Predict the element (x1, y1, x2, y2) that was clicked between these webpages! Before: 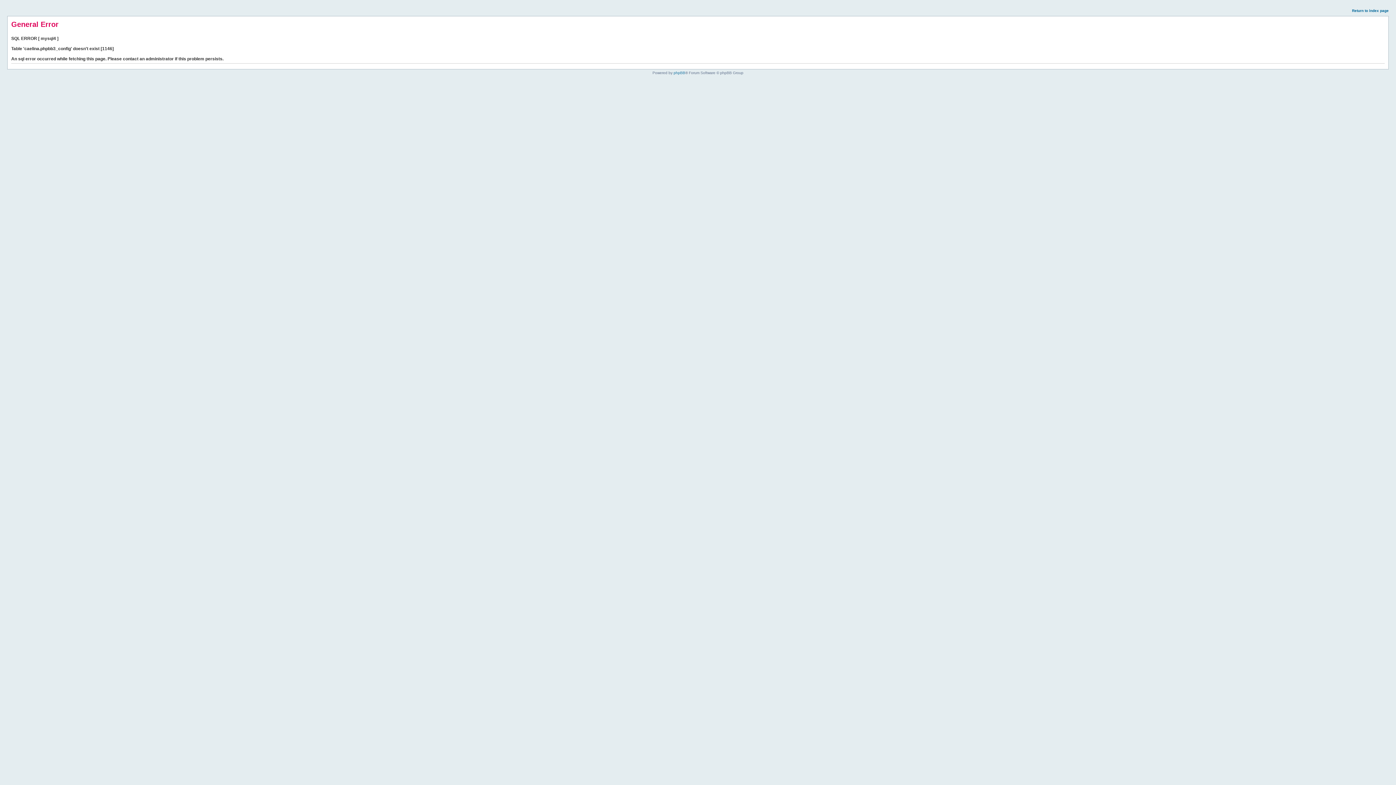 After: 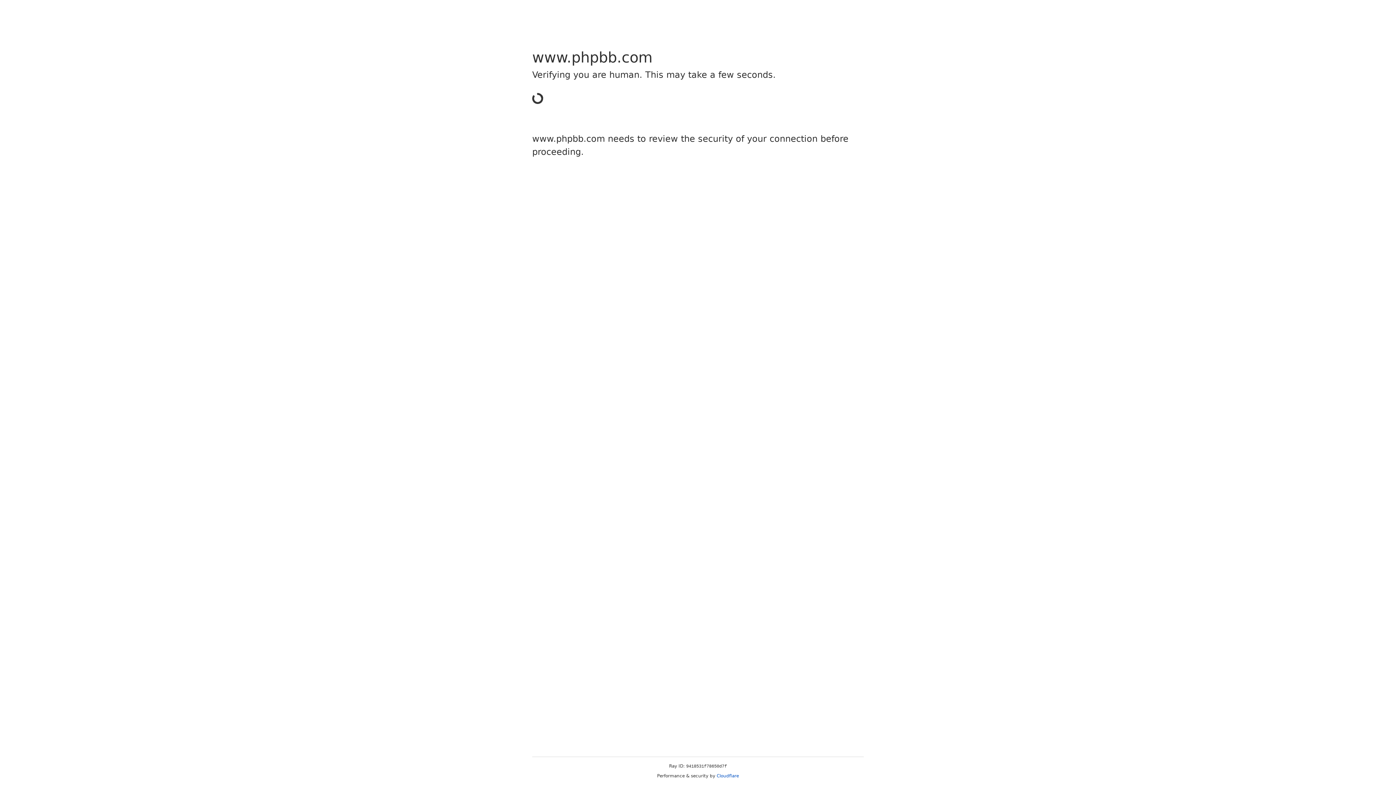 Action: label: phpBB bbox: (673, 70, 685, 74)